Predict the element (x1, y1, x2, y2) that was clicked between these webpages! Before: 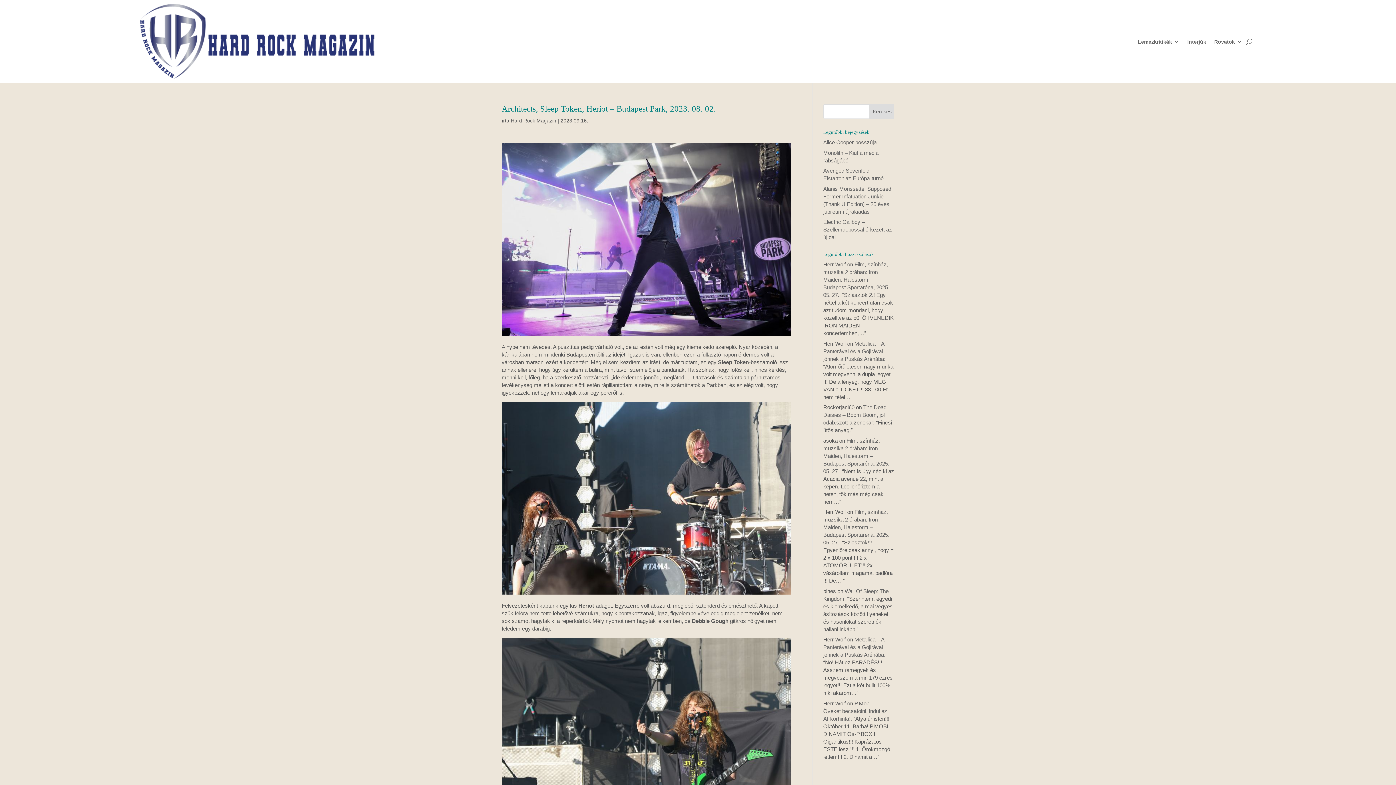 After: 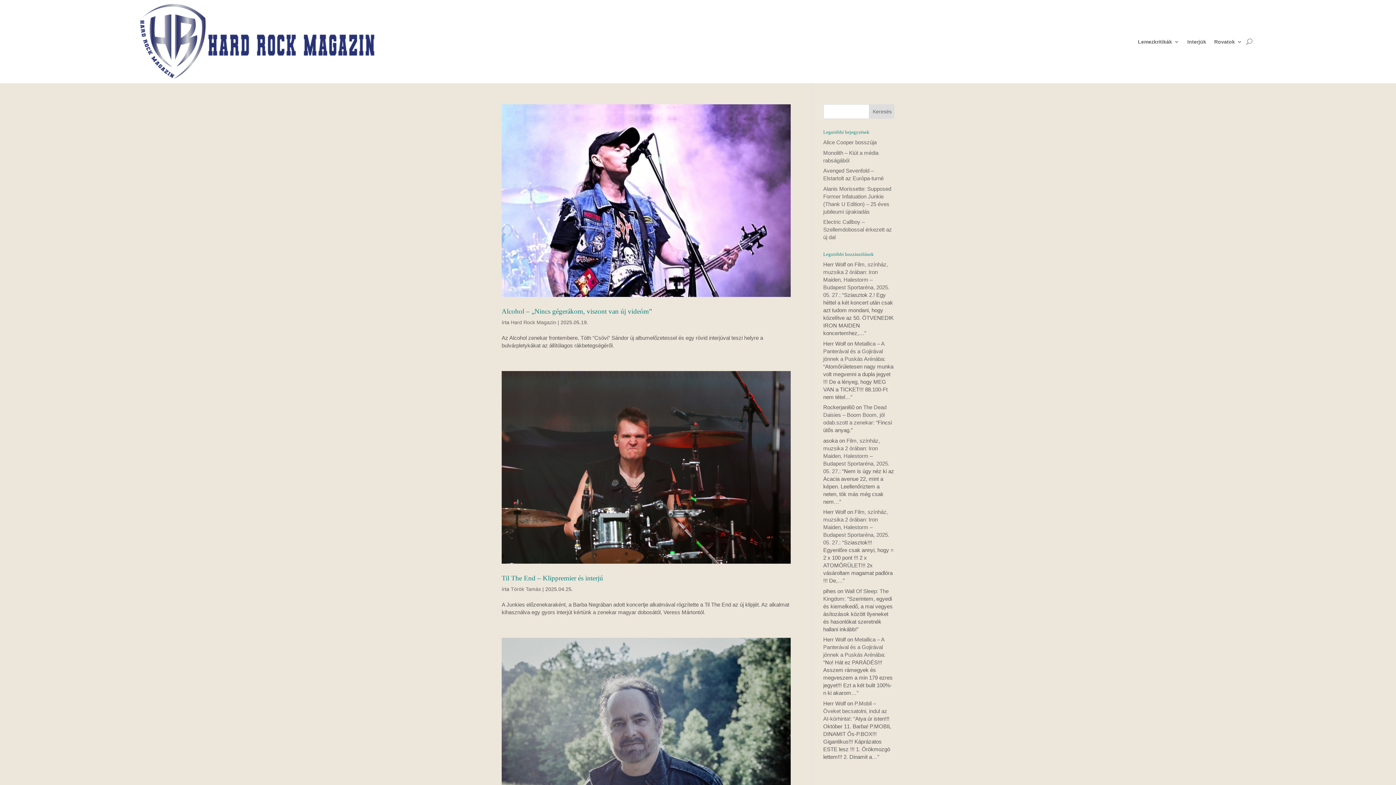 Action: label: Interjúk bbox: (1187, 39, 1206, 47)